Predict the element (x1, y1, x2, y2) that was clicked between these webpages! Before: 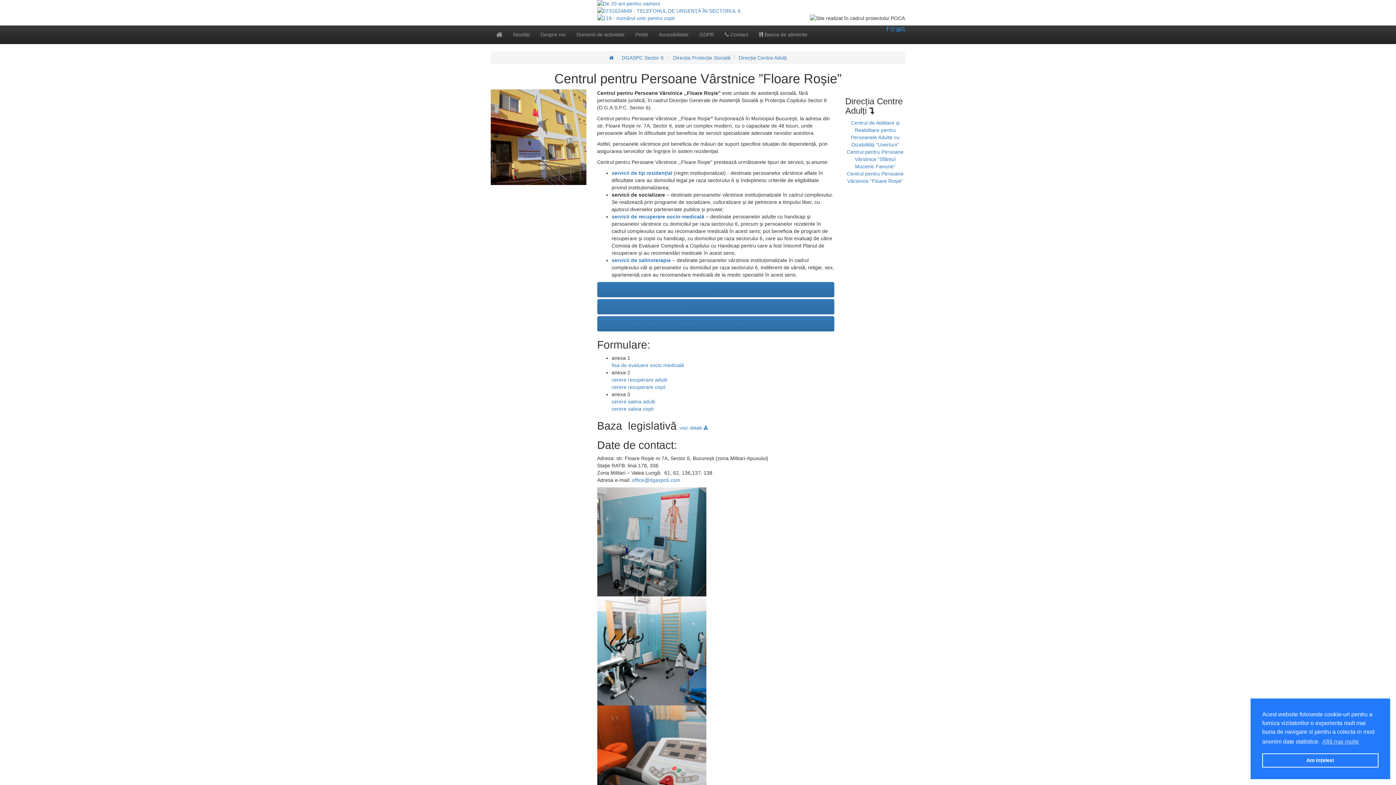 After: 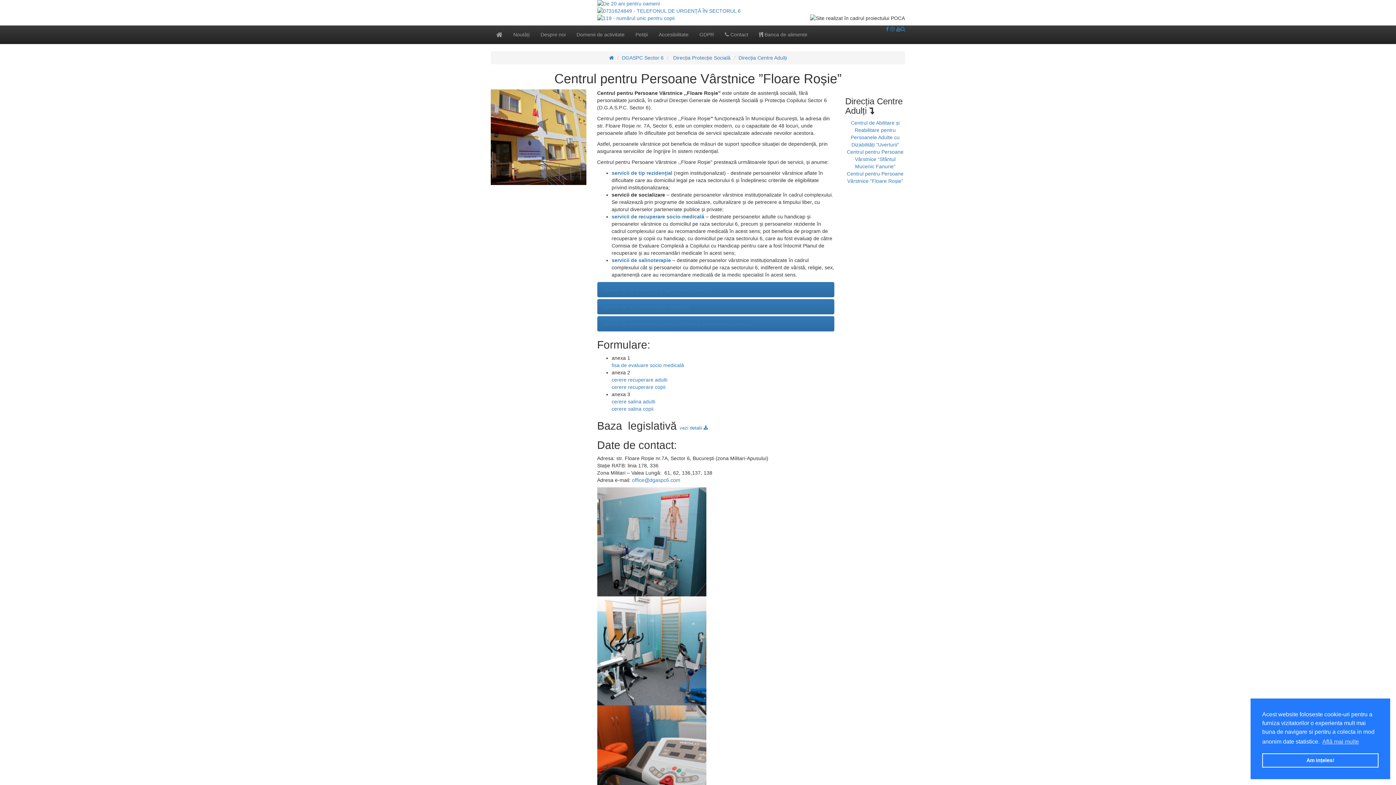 Action: bbox: (490, 89, 586, 184)